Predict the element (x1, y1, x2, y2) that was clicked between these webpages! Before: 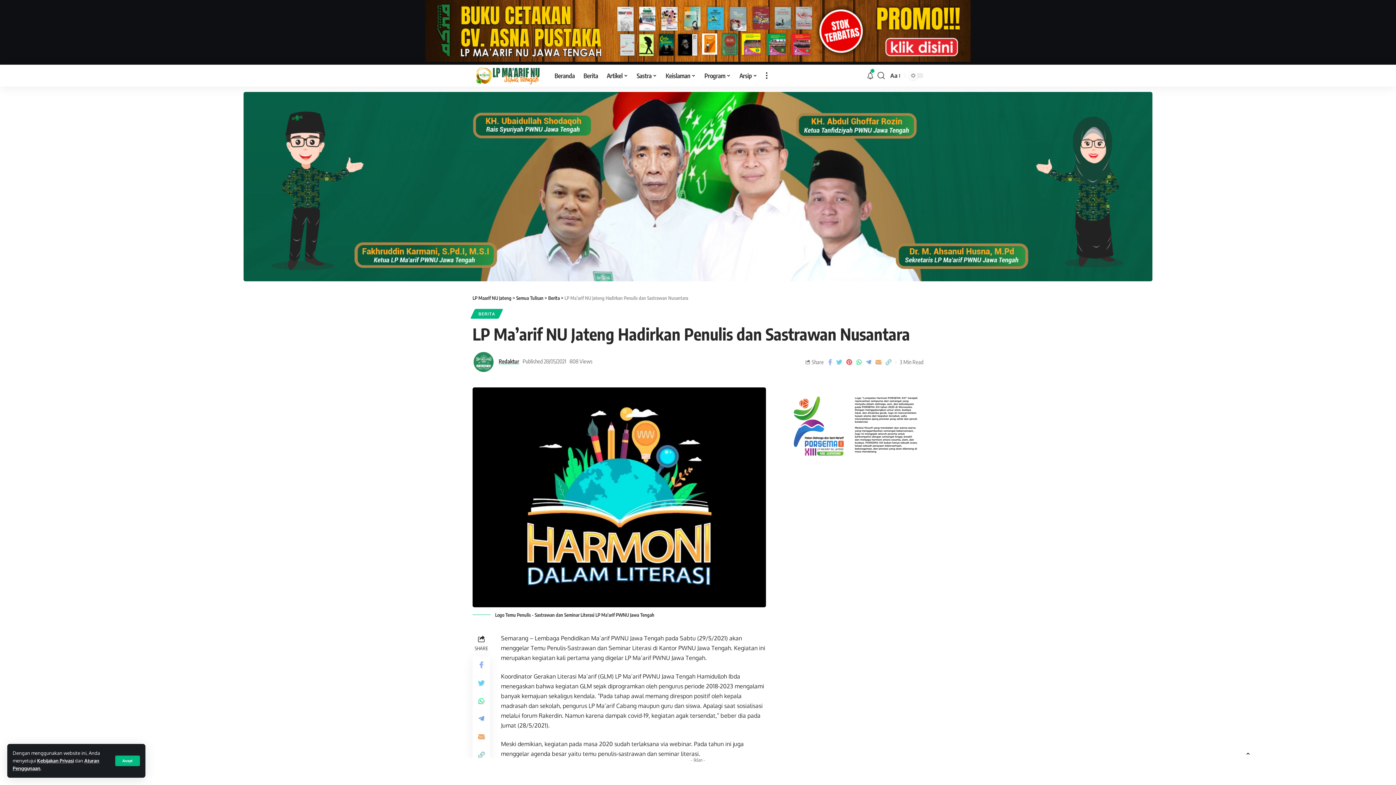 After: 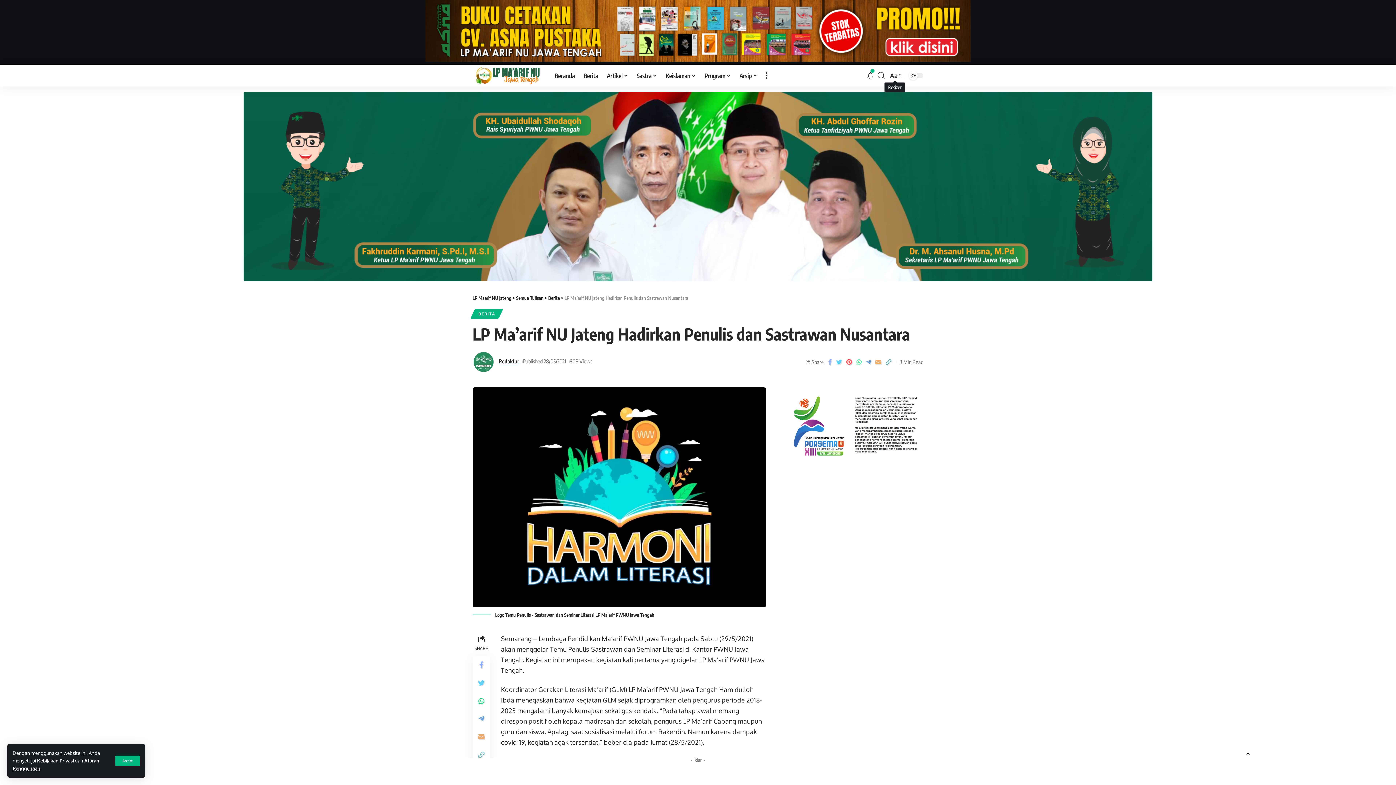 Action: bbox: (888, 70, 901, 80) label: Aa